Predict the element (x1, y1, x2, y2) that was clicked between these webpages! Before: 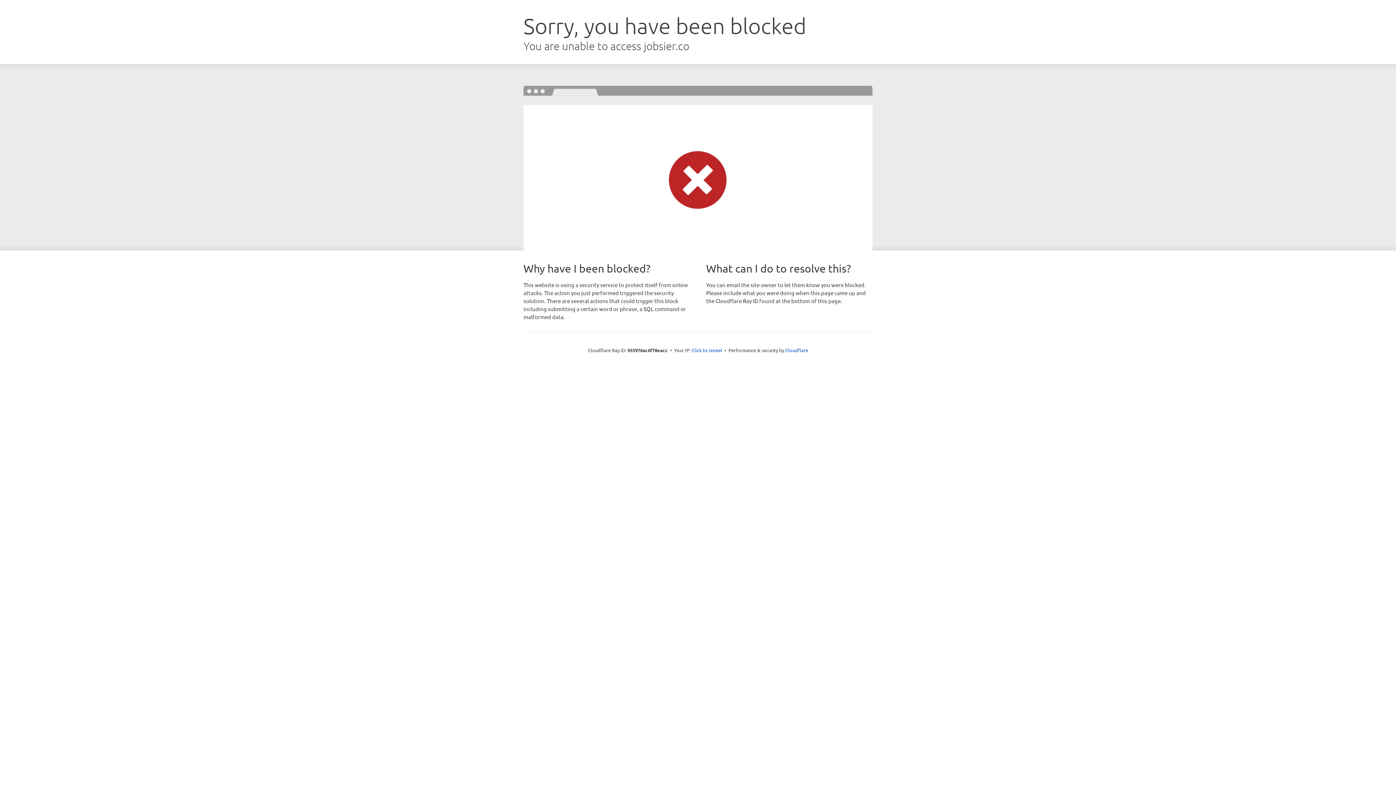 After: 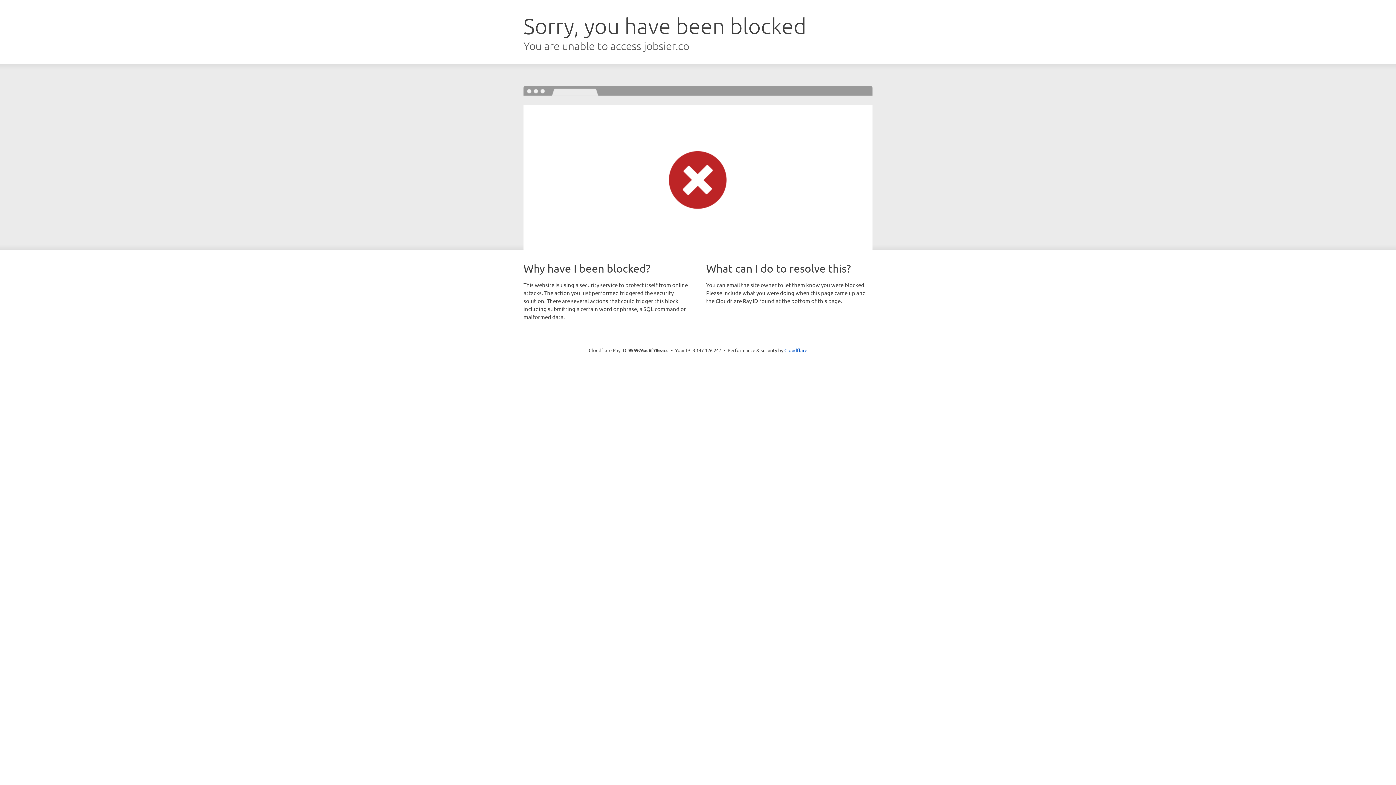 Action: label: Click to reveal bbox: (691, 346, 722, 353)